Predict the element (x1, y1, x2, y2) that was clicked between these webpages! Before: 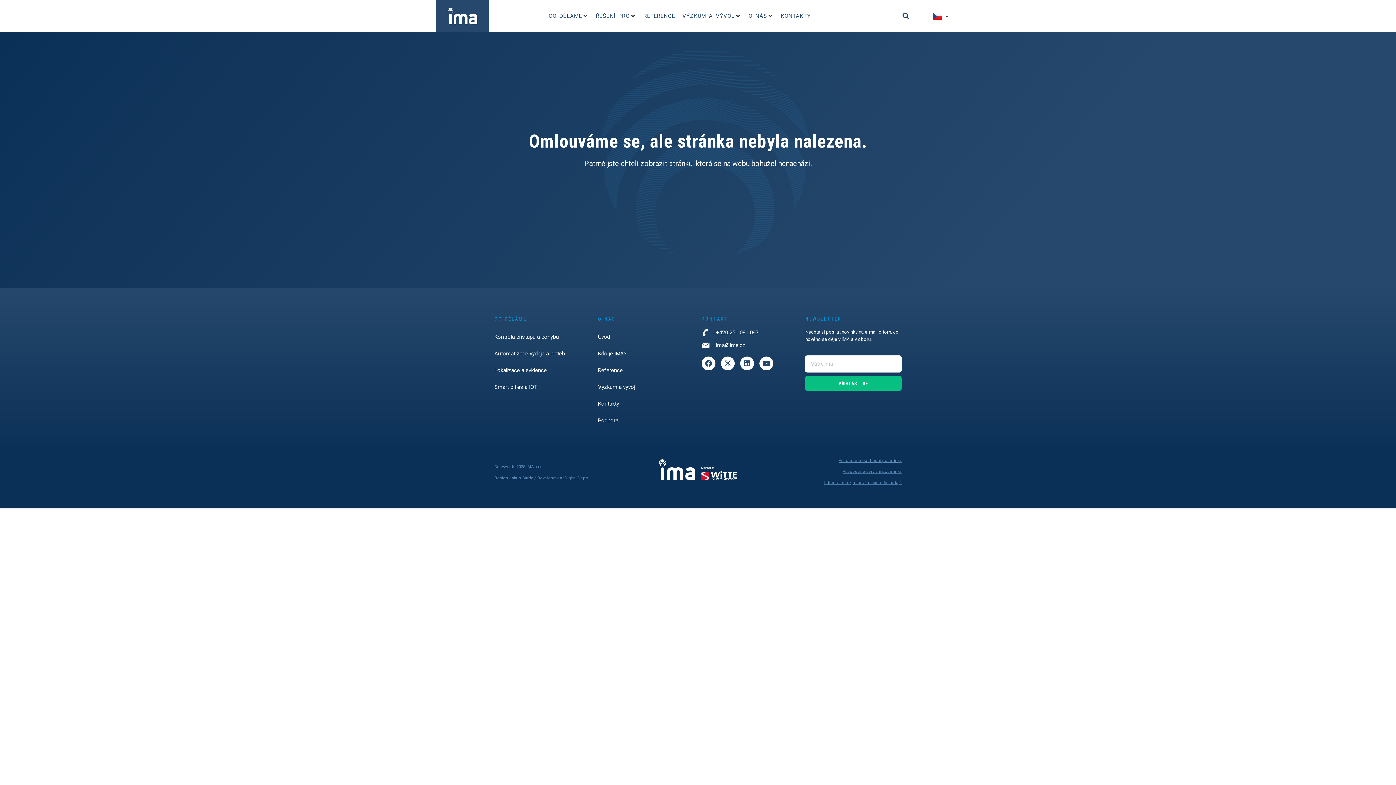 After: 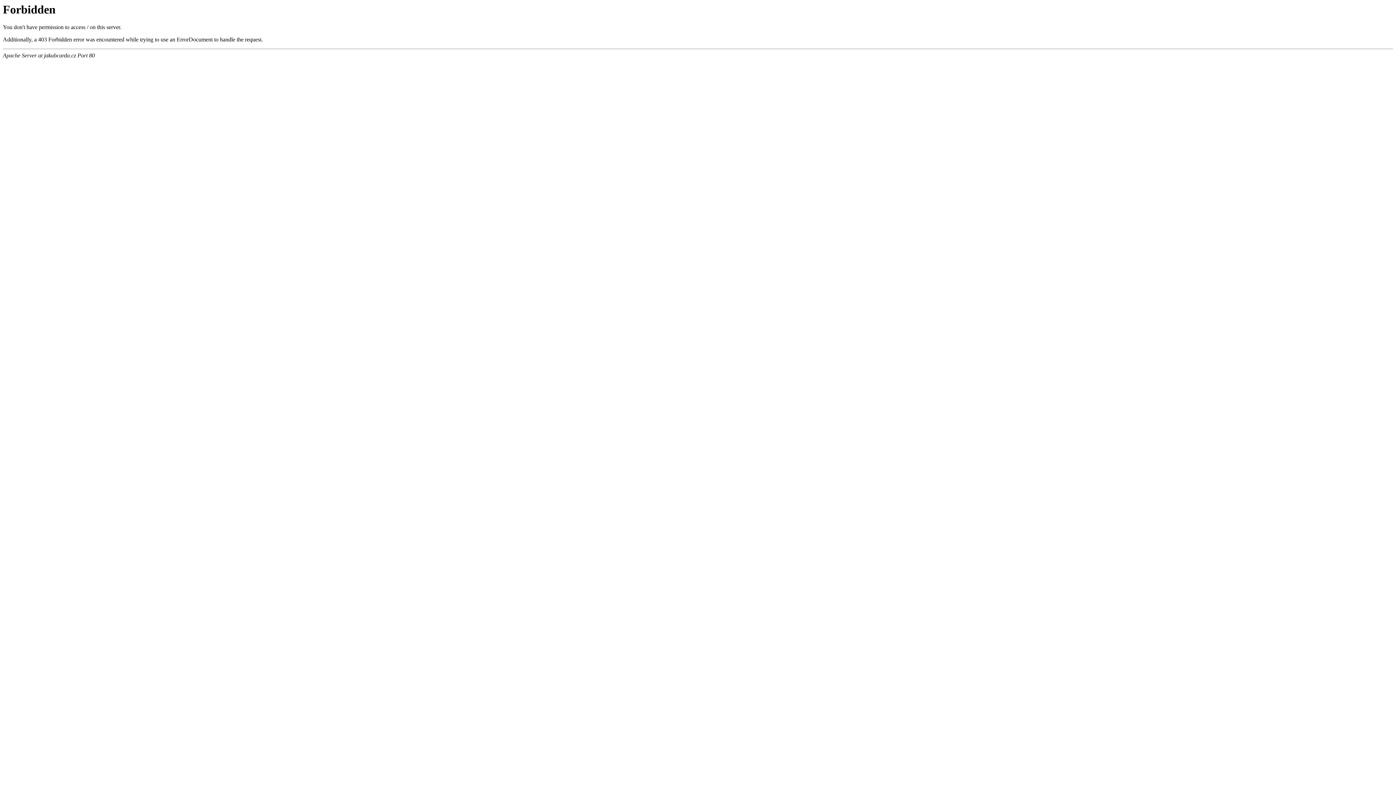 Action: label: Jakub Carda bbox: (509, 476, 533, 480)